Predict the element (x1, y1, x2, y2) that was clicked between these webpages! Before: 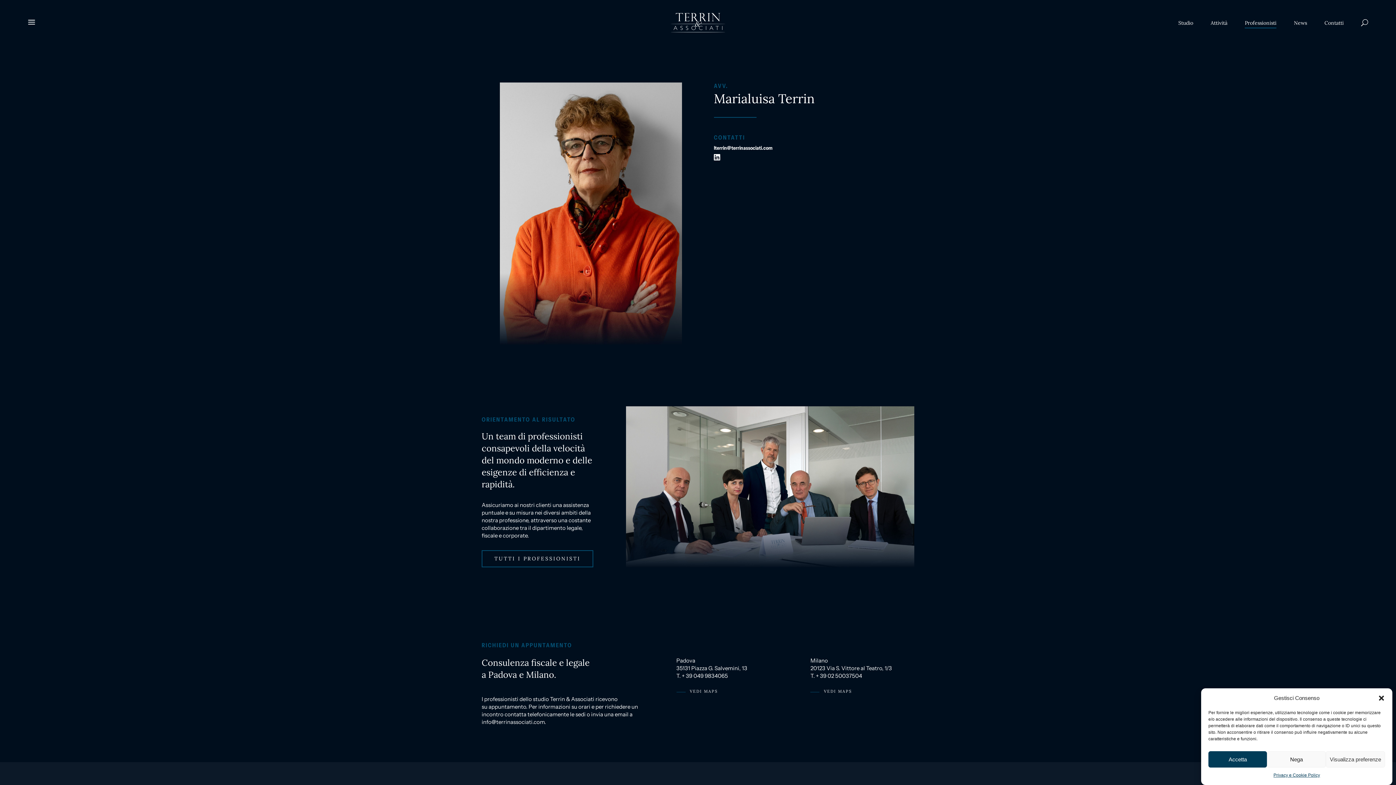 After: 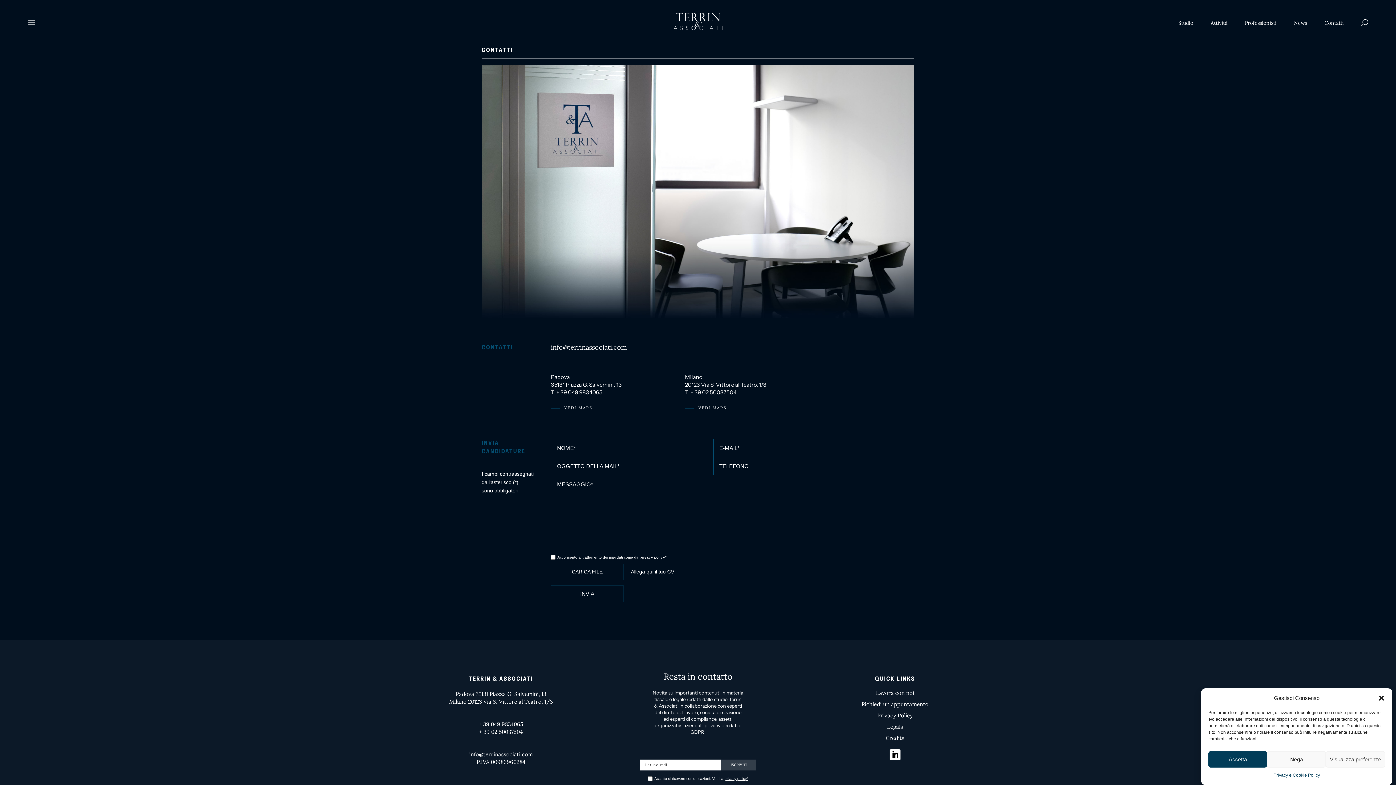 Action: label: Contatti bbox: (1324, 20, 1344, 28)